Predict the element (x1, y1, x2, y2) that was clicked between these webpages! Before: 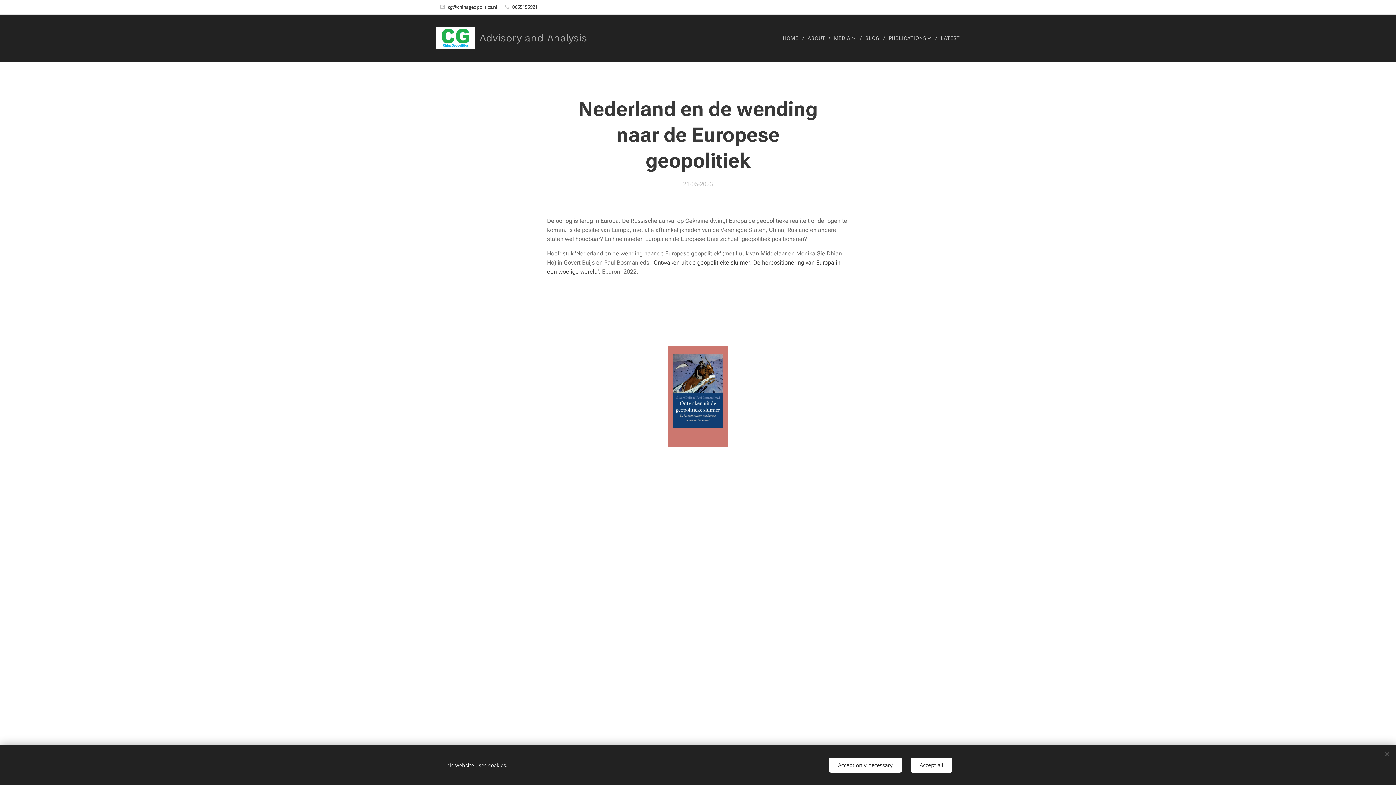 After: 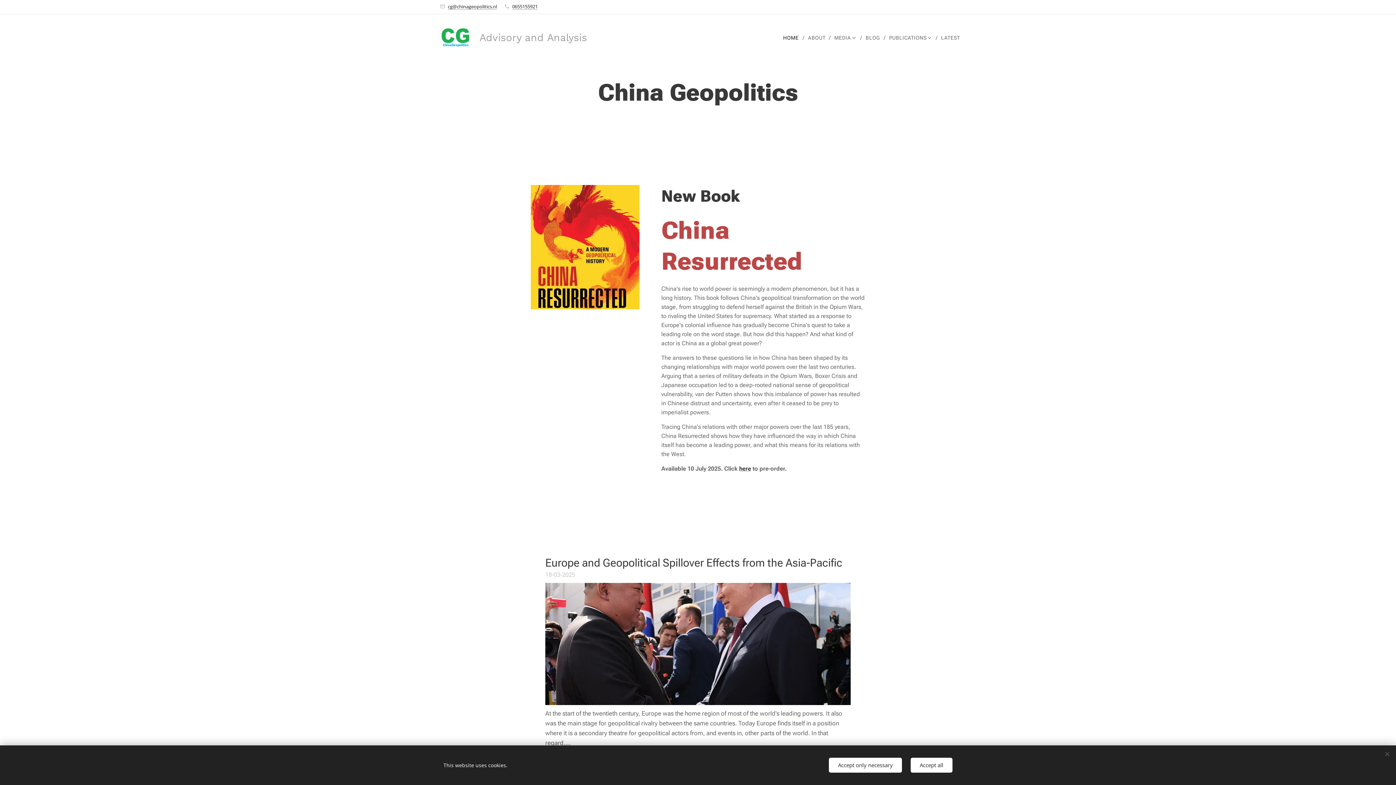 Action: label: 	
Advisory and Analysis
 bbox: (436, 26, 589, 50)